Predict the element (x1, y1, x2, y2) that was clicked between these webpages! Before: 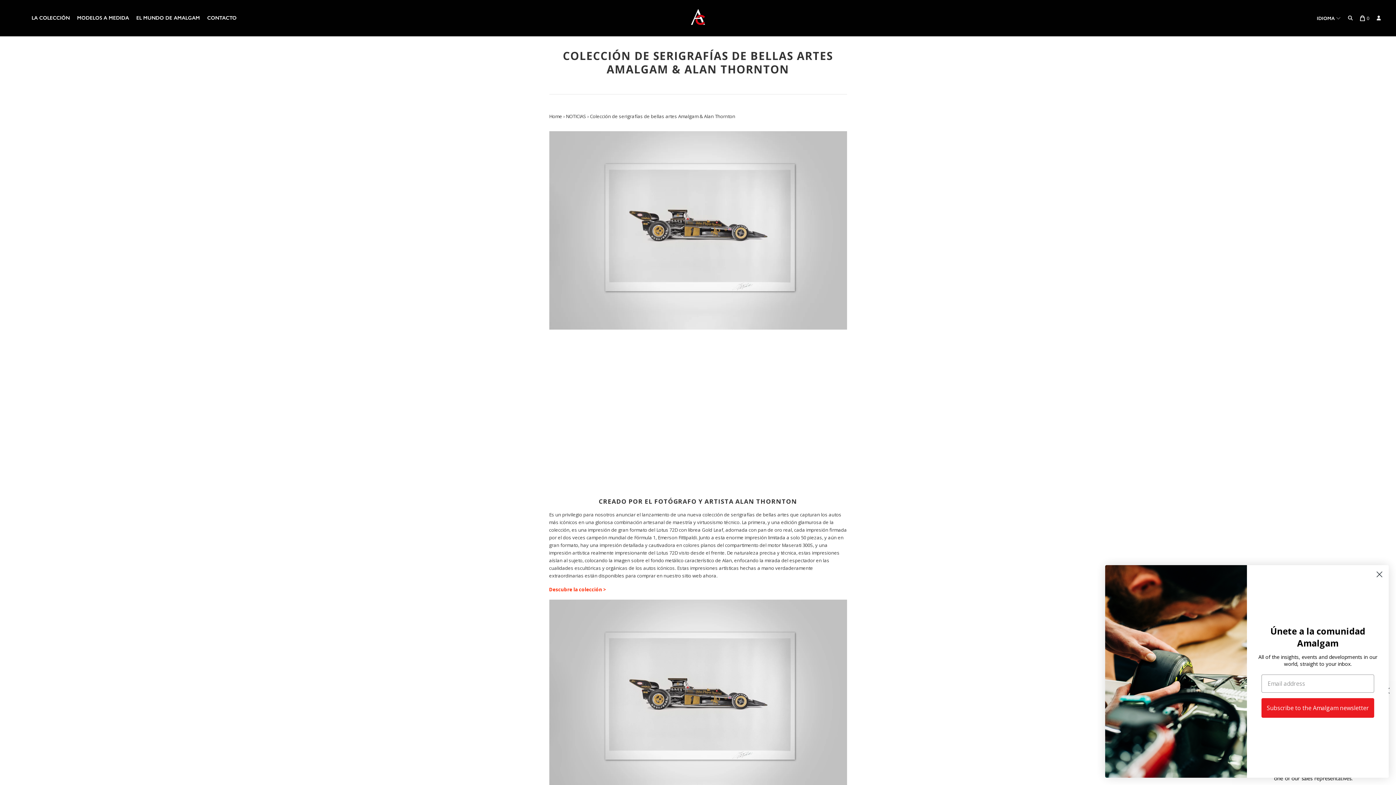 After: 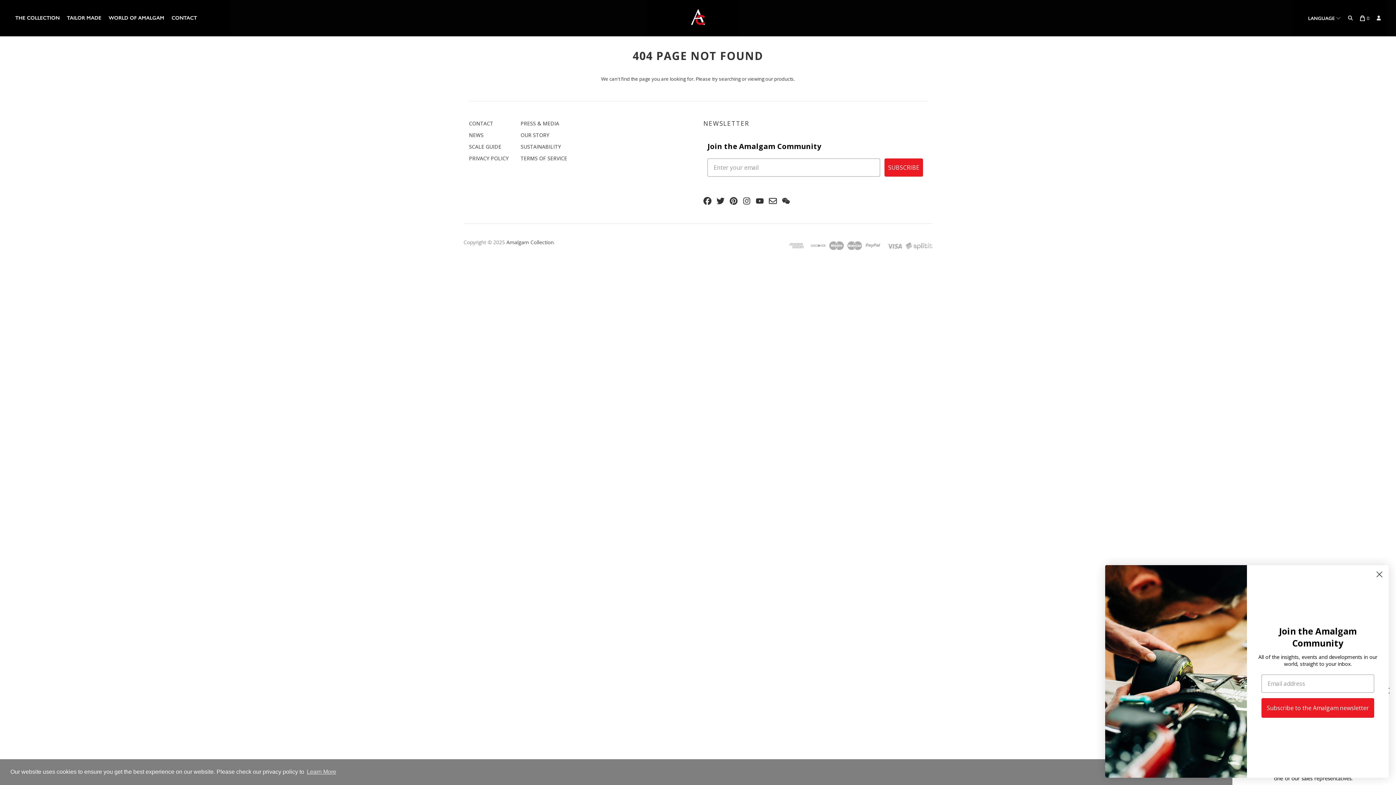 Action: label: Descubre la colección > bbox: (549, 586, 606, 593)